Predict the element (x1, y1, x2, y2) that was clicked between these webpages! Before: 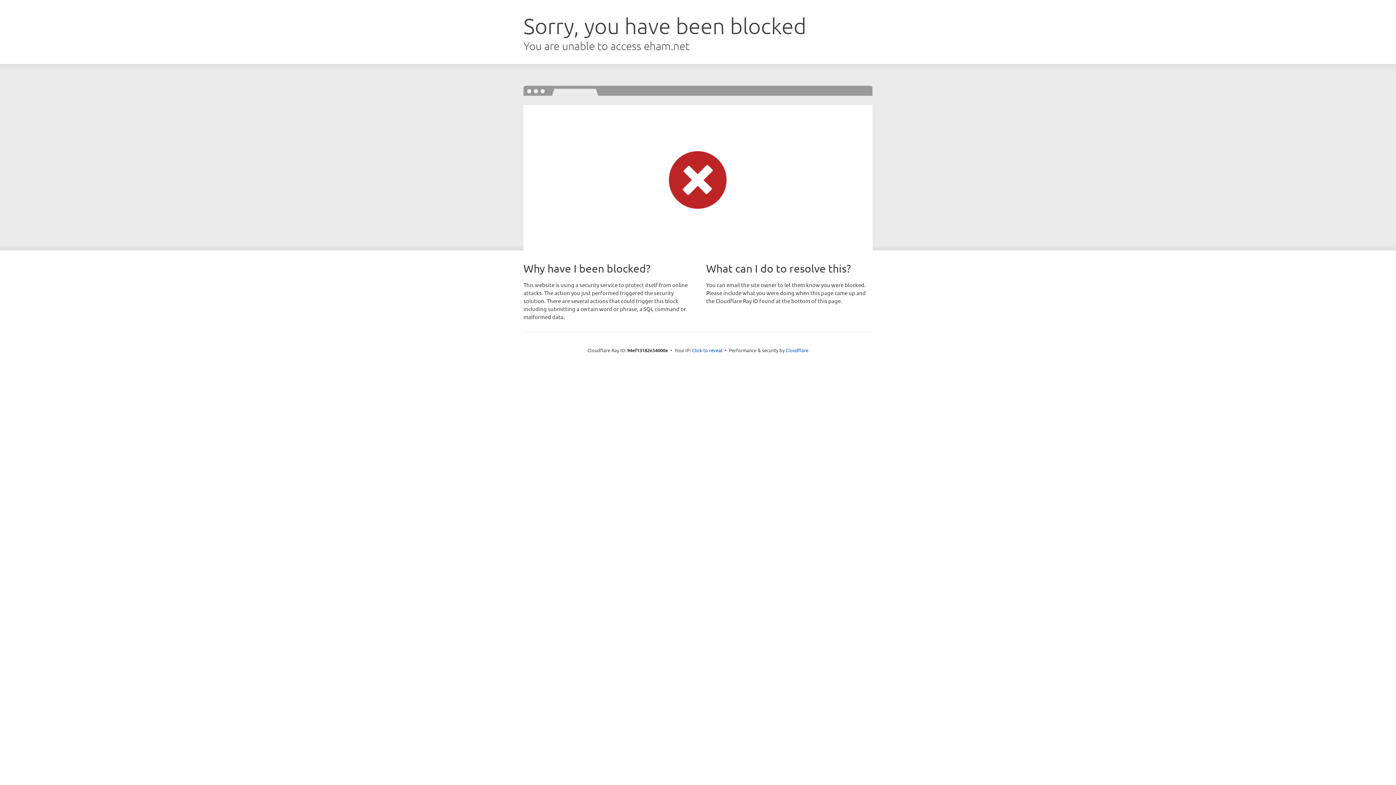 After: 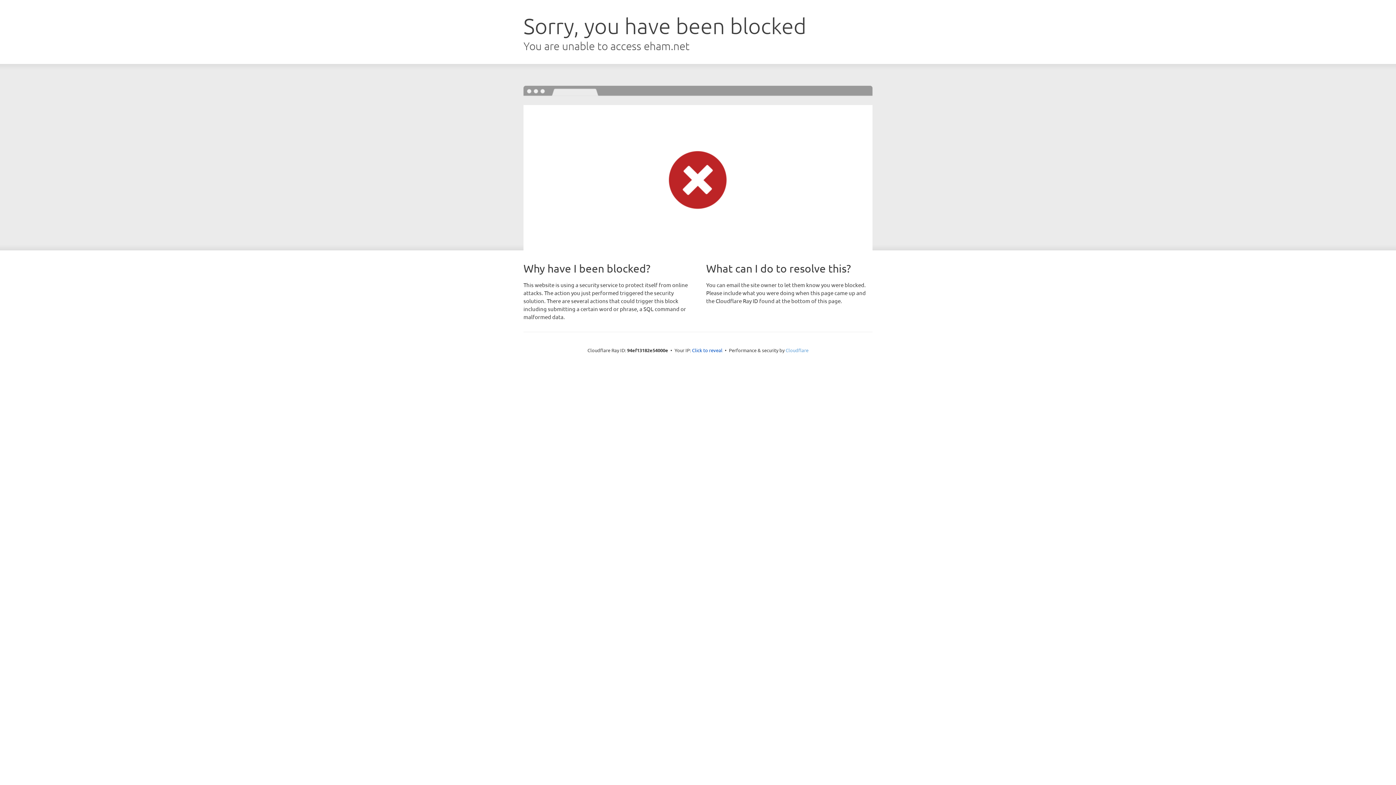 Action: bbox: (785, 347, 808, 353) label: Cloudflare